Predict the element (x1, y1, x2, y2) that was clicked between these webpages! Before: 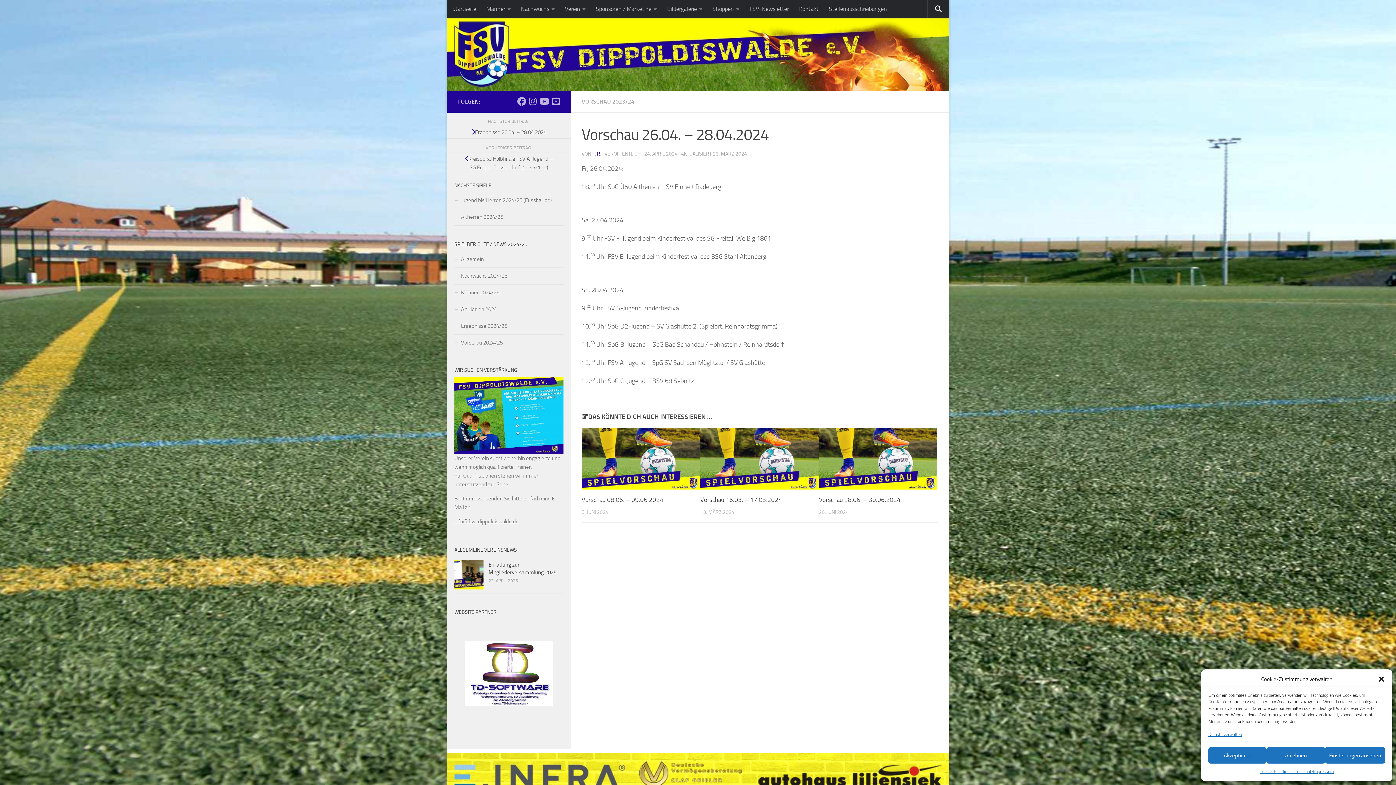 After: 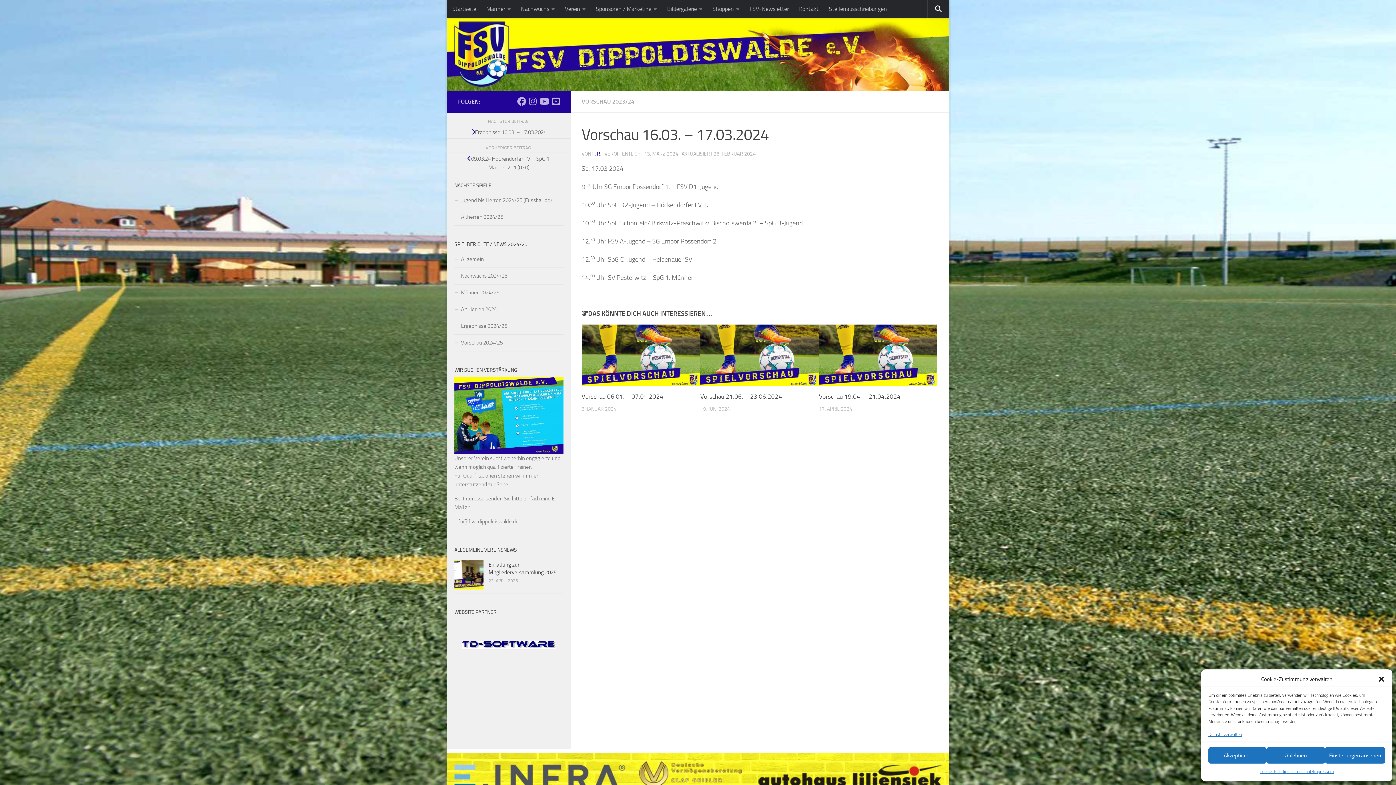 Action: label: Vorschau 16.03. – 17.03.2024 bbox: (700, 496, 782, 503)